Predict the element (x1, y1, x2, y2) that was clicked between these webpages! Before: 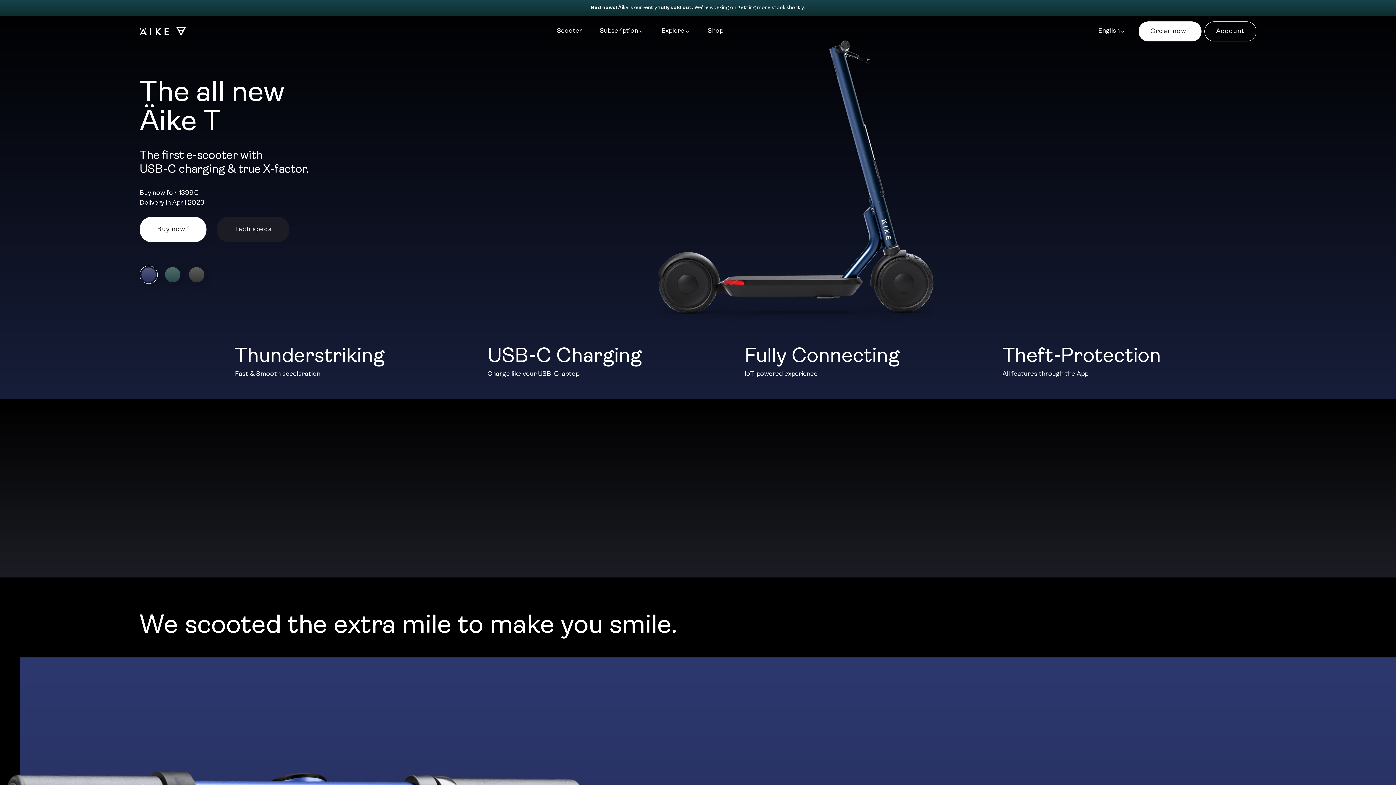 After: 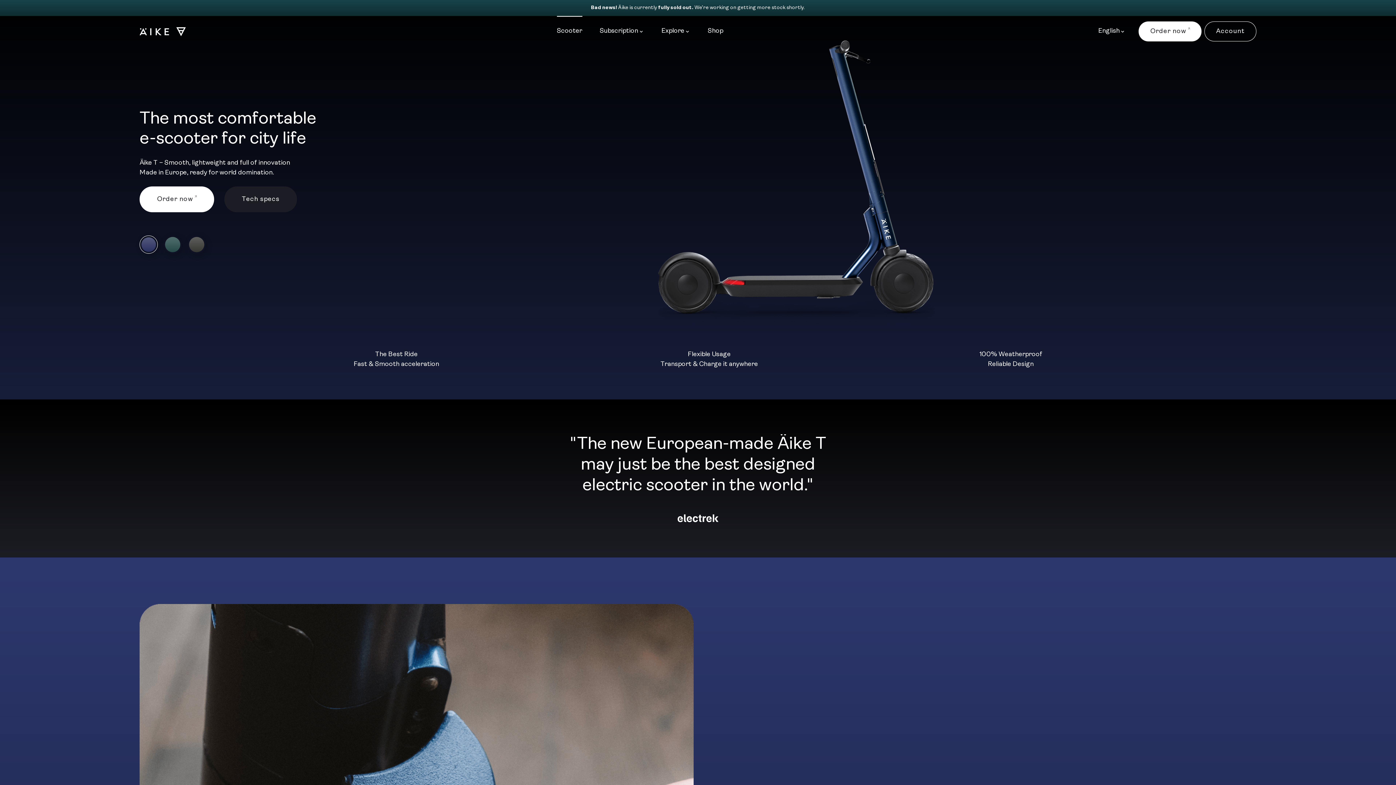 Action: label: Scooter bbox: (556, 21, 582, 37)